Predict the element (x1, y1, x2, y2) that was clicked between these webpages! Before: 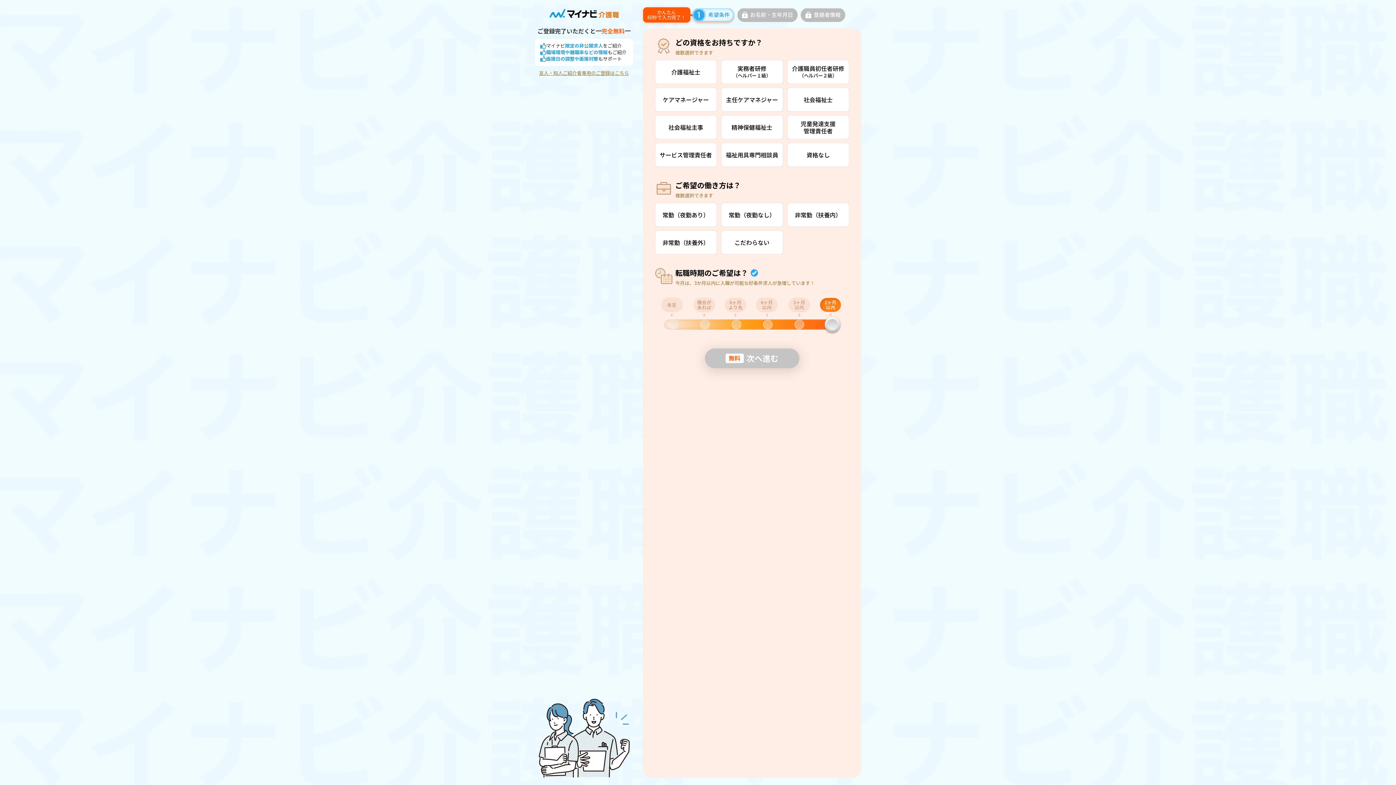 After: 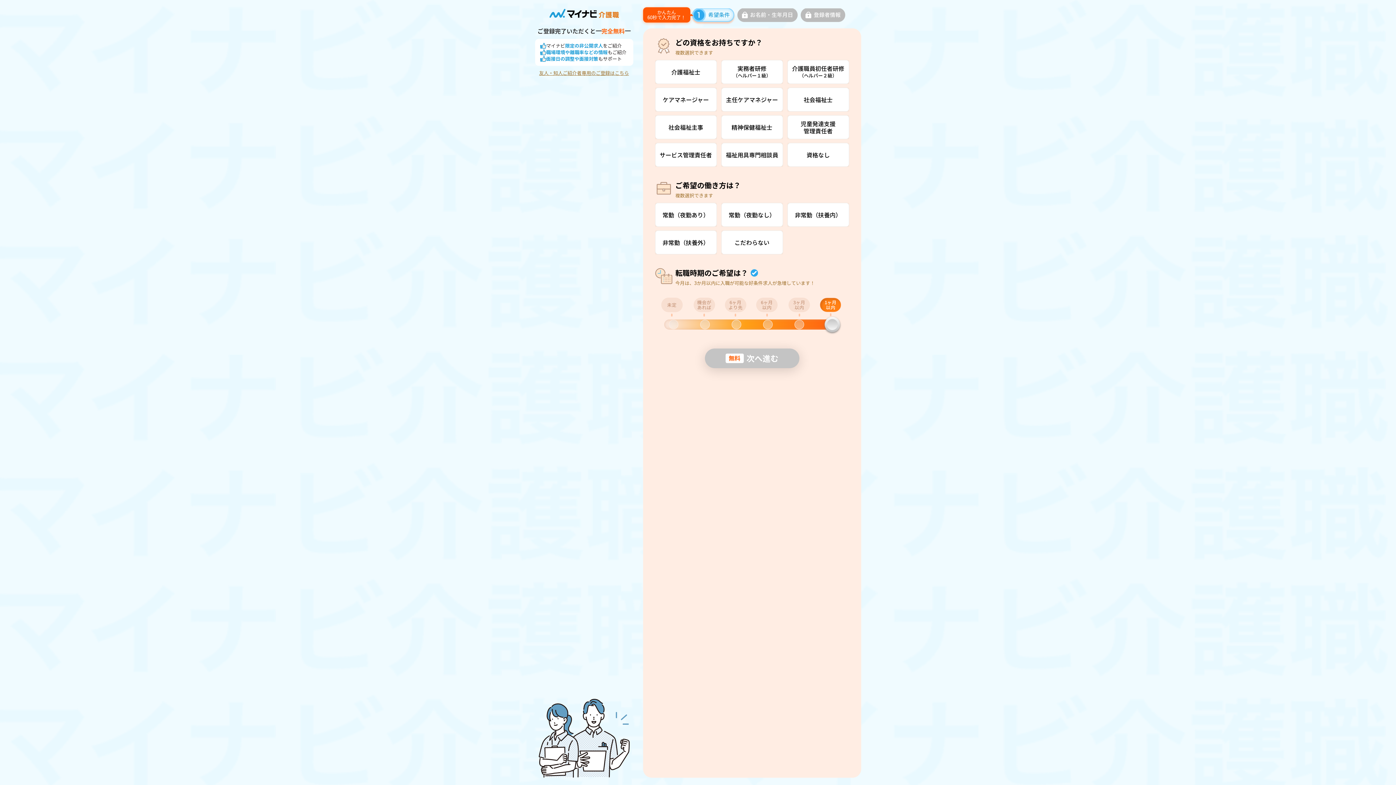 Action: bbox: (539, 70, 629, 75) label: 友人・知人ご紹介者専用のご登録はこちら